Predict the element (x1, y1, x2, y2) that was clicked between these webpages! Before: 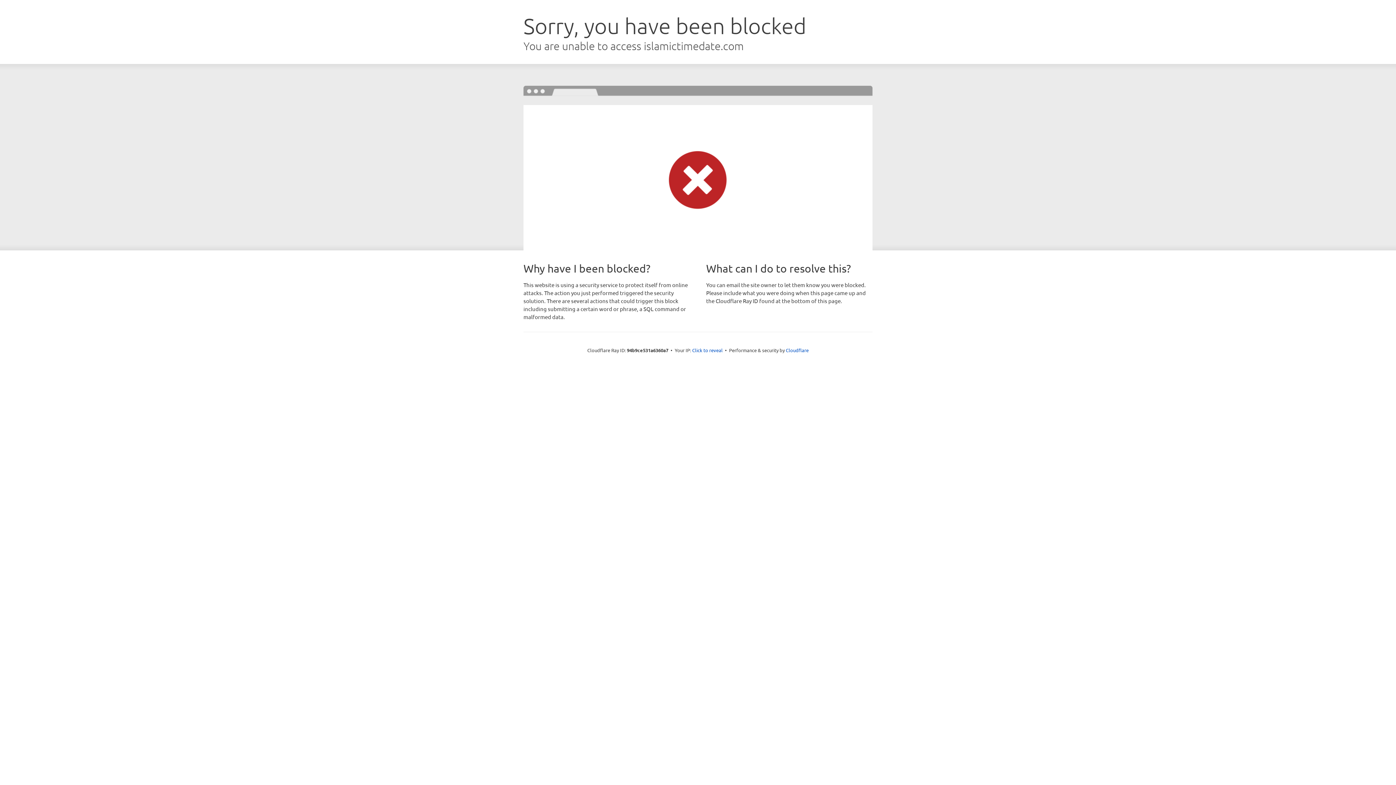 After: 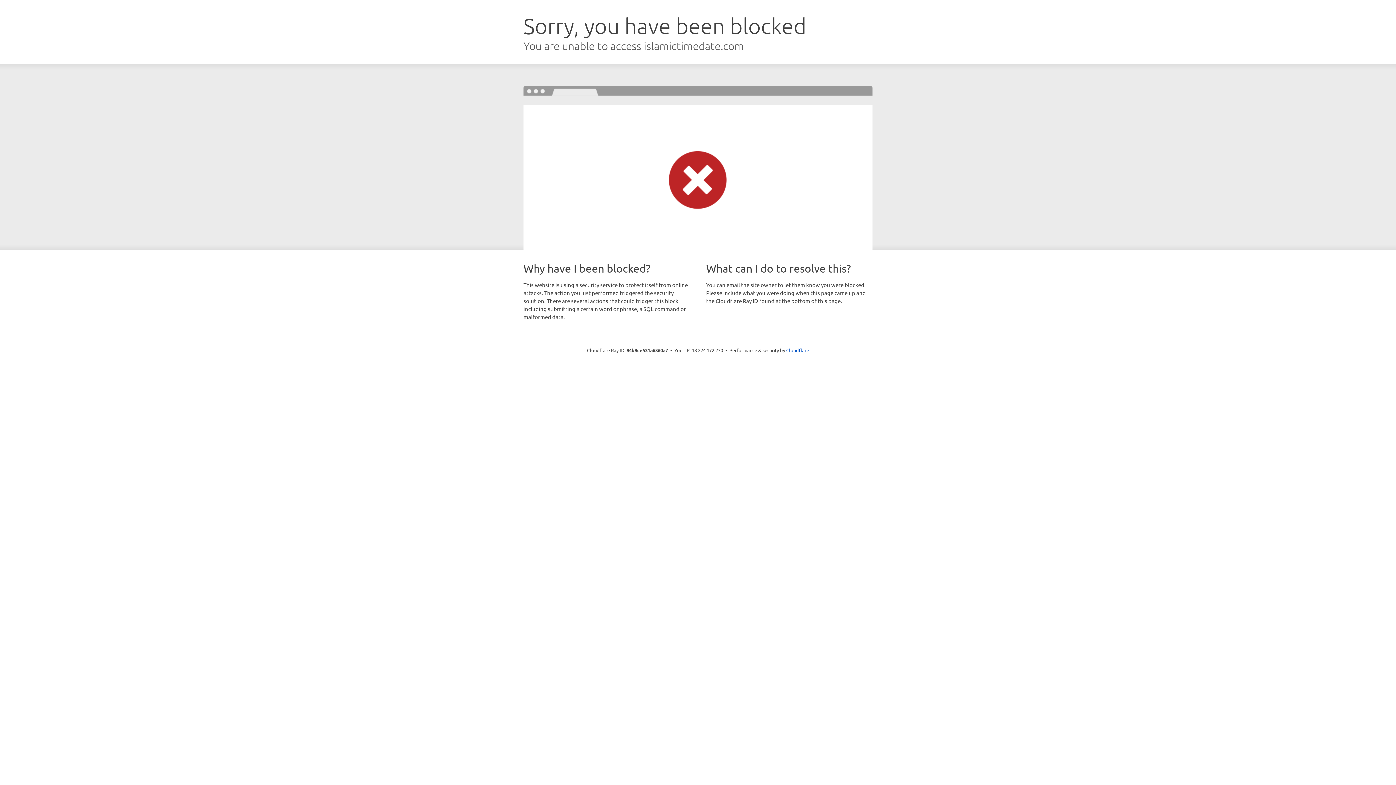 Action: bbox: (692, 346, 722, 353) label: Click to reveal